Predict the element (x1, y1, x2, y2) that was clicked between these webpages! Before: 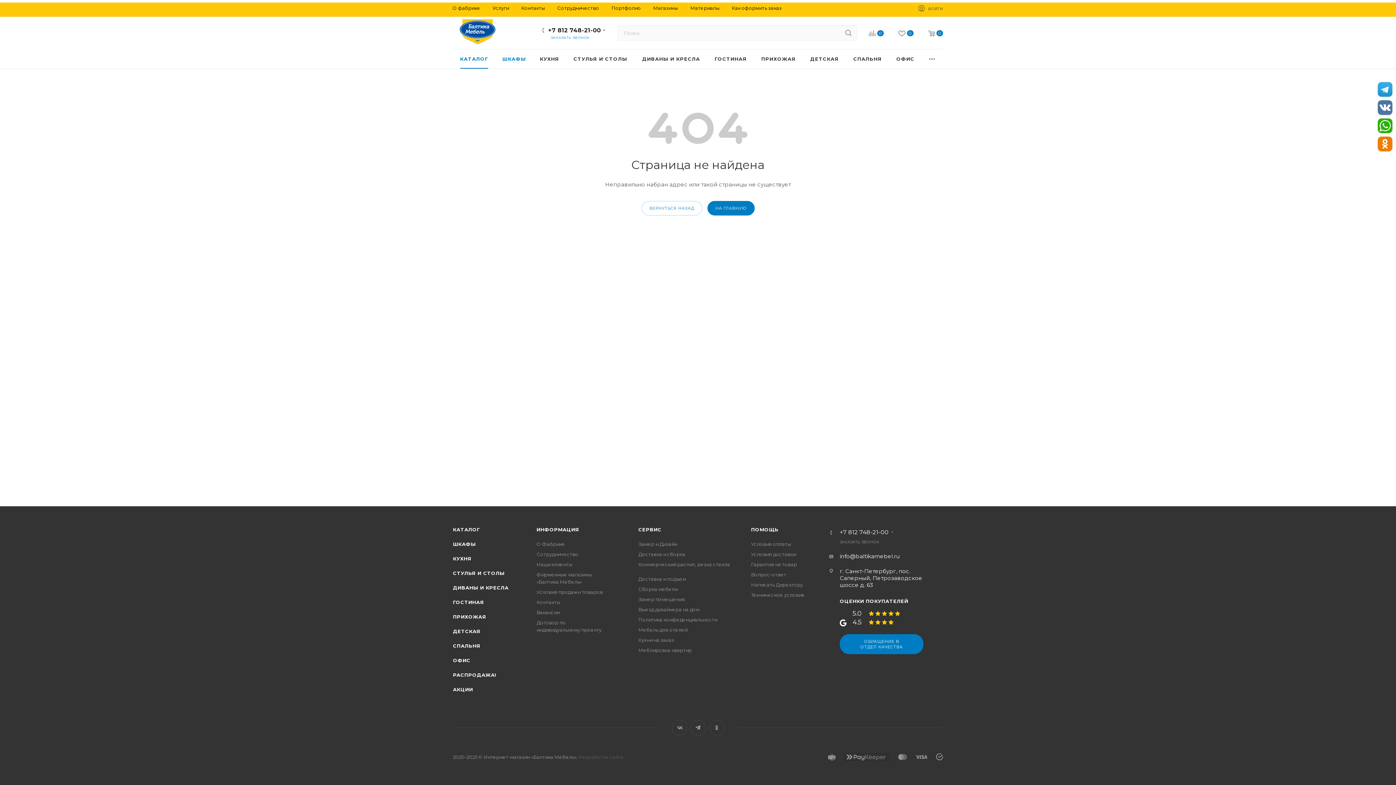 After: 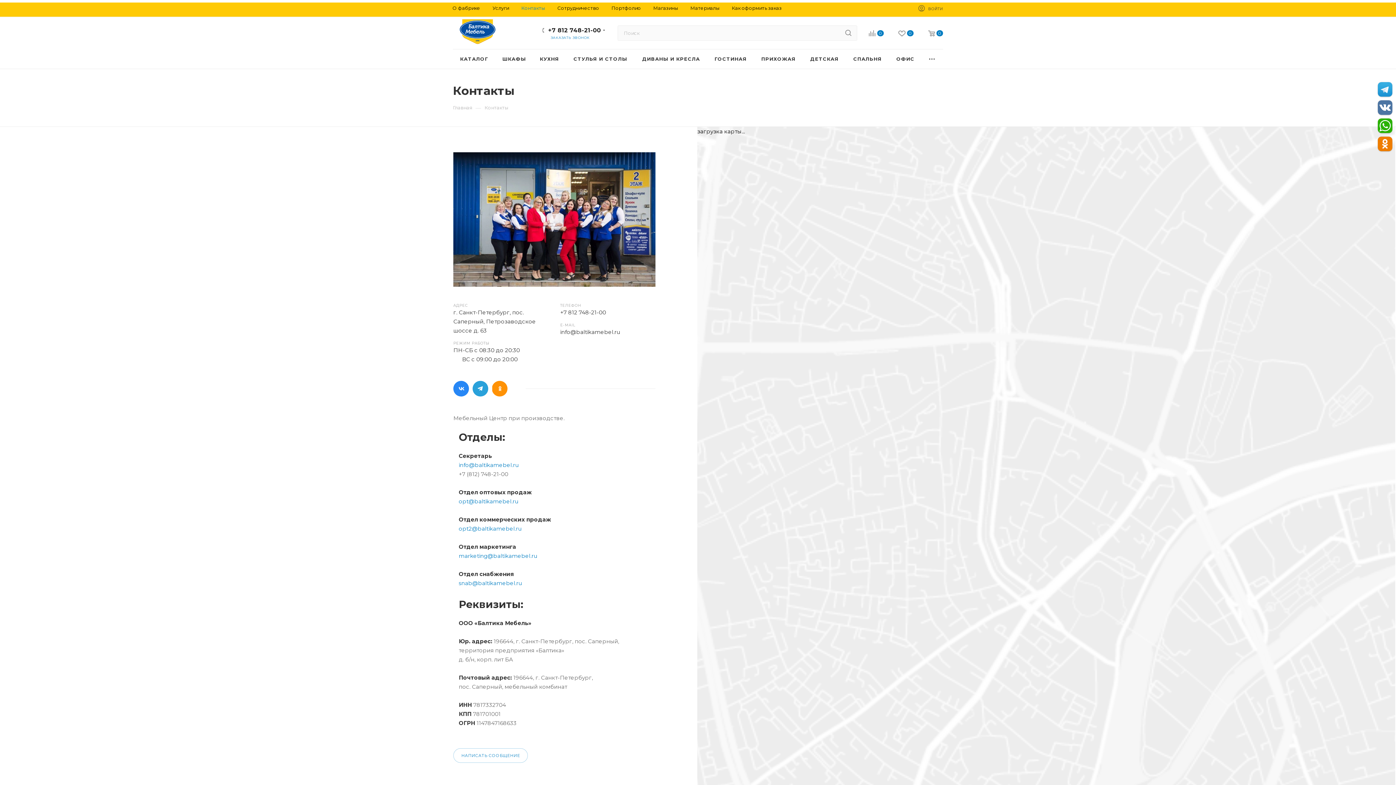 Action: bbox: (521, 4, 545, 11) label: Контакты